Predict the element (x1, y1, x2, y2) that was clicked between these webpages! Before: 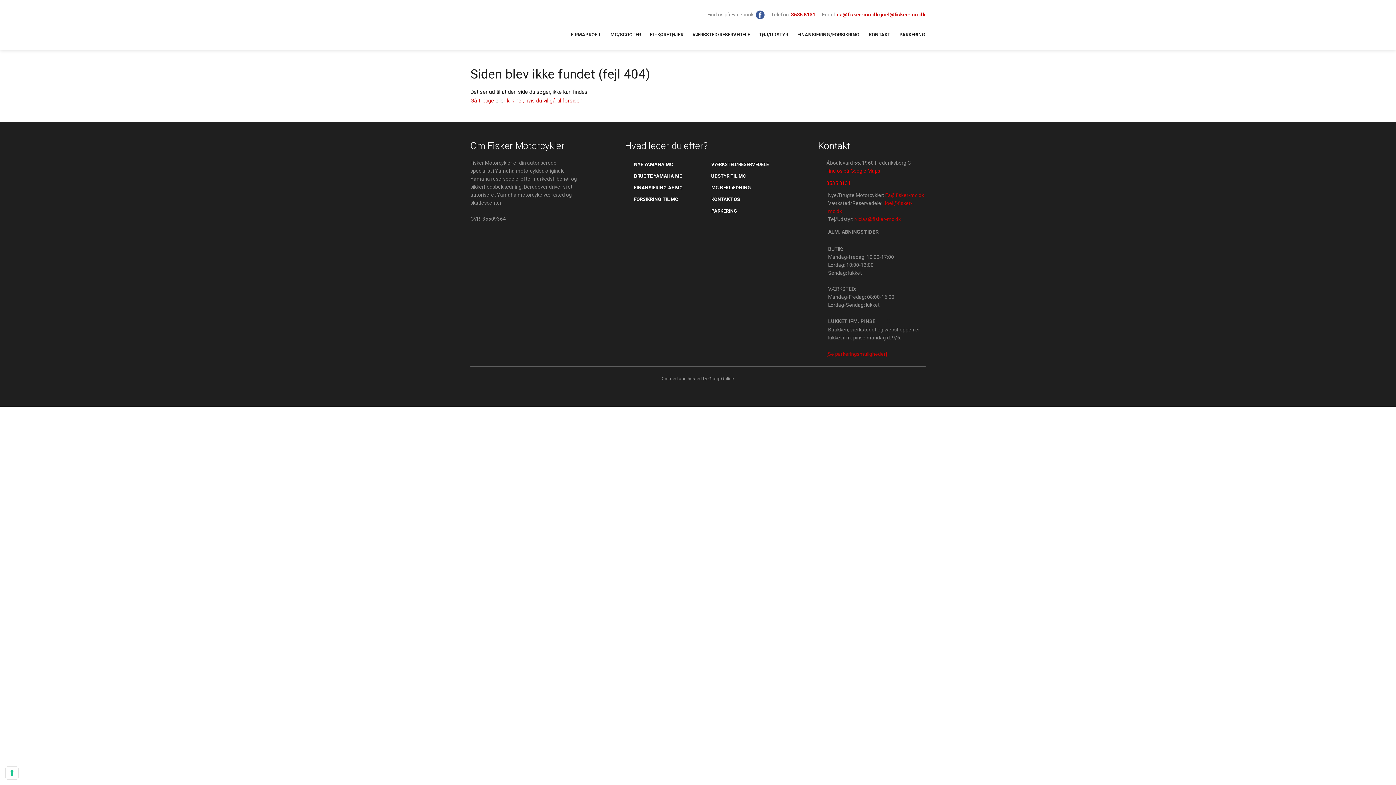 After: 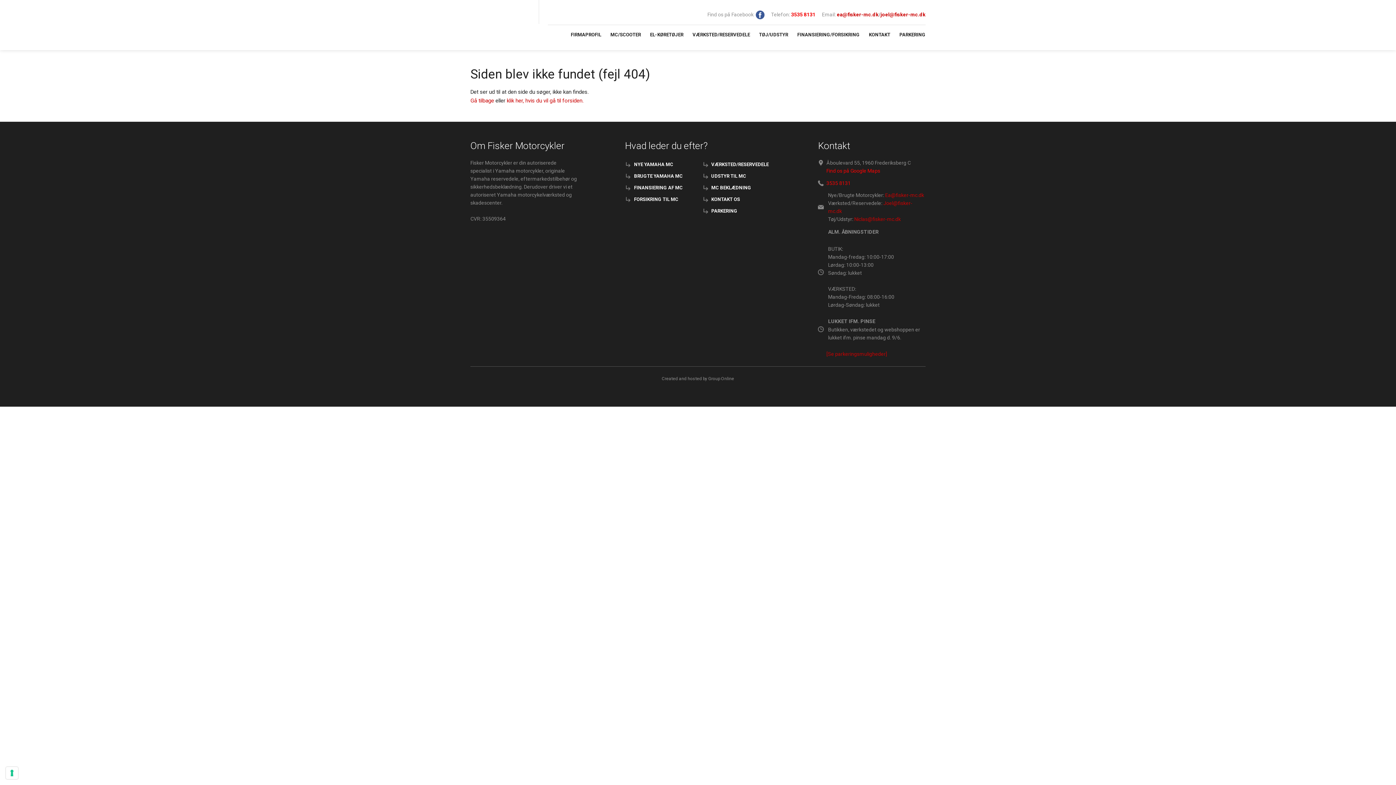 Action: label: 3535 8131​​ bbox: (791, 11, 815, 17)